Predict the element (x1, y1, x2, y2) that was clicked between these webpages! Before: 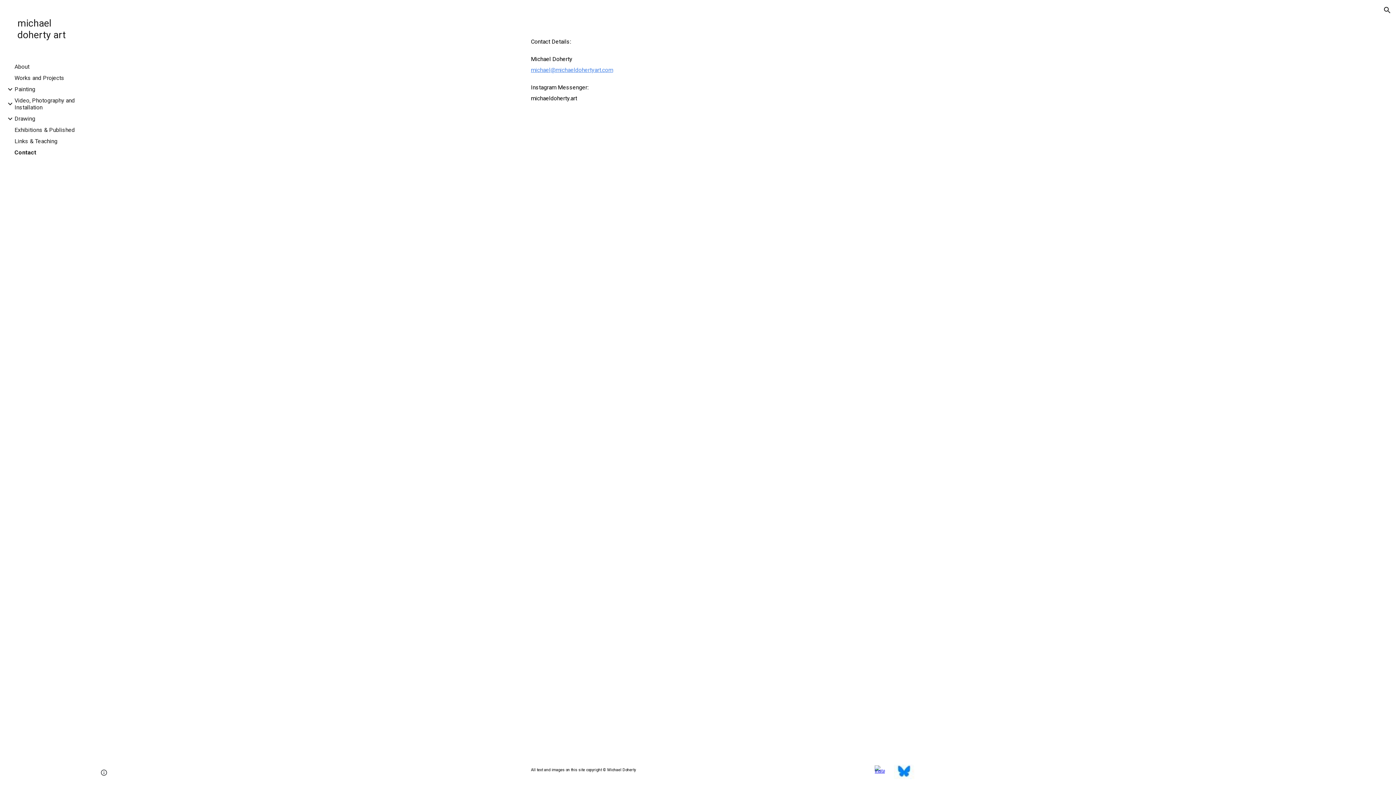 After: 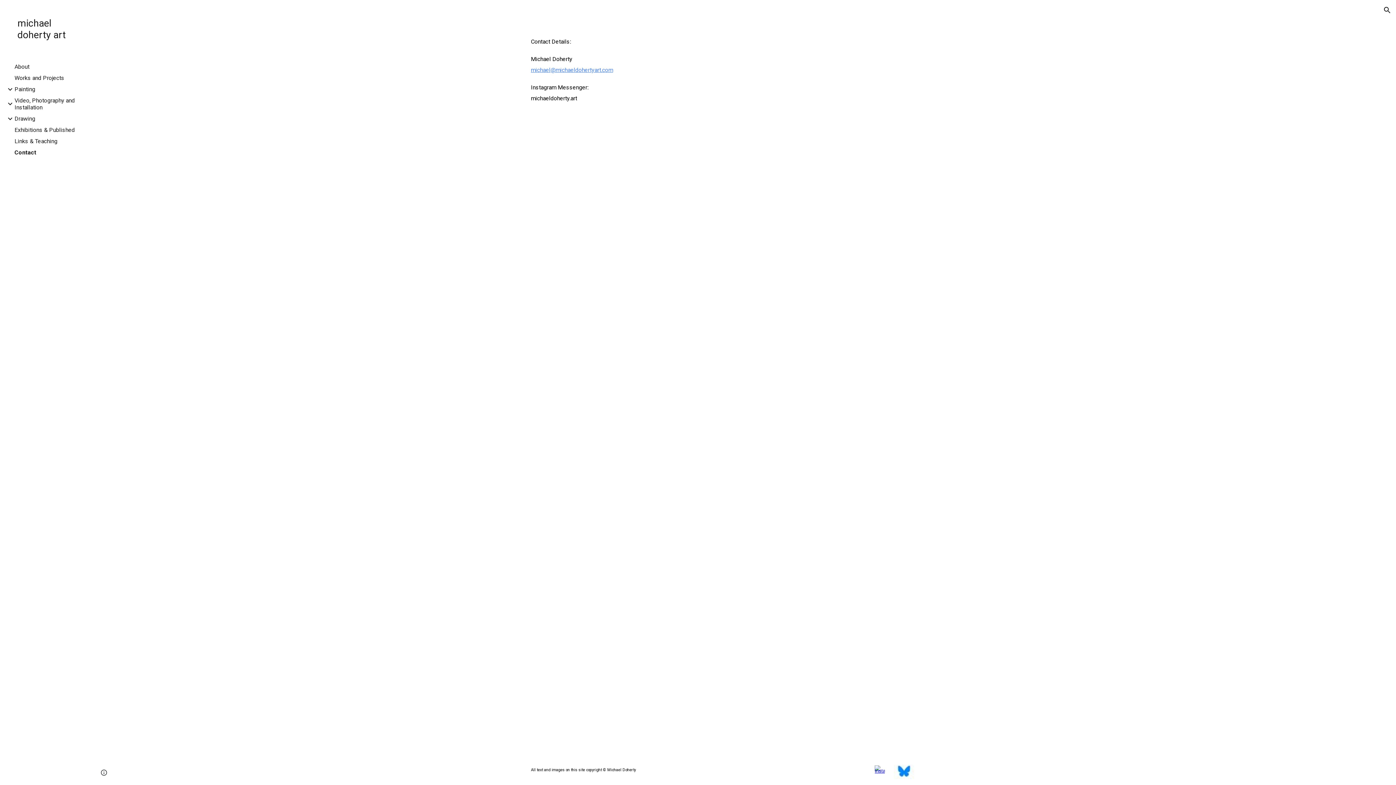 Action: bbox: (13, 149, 86, 156) label: Contact